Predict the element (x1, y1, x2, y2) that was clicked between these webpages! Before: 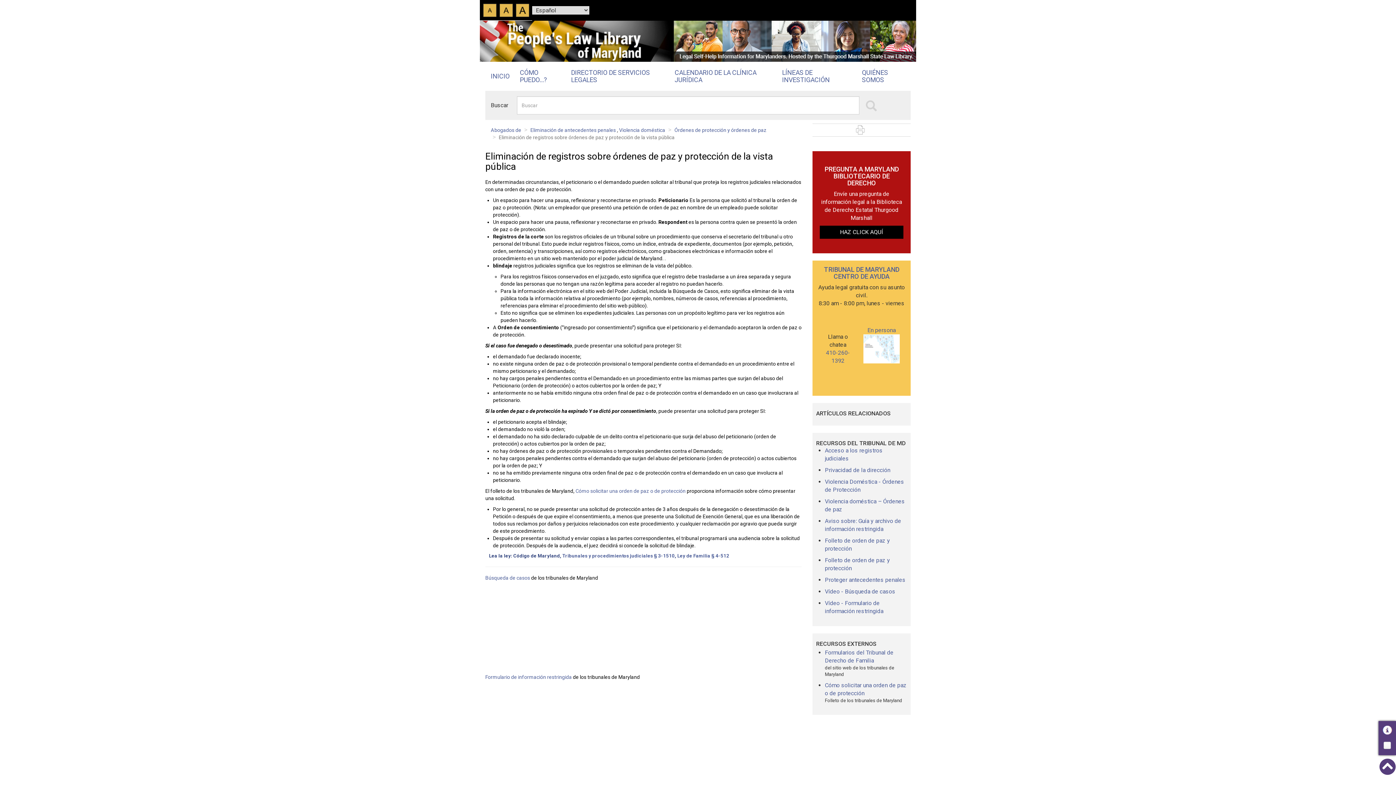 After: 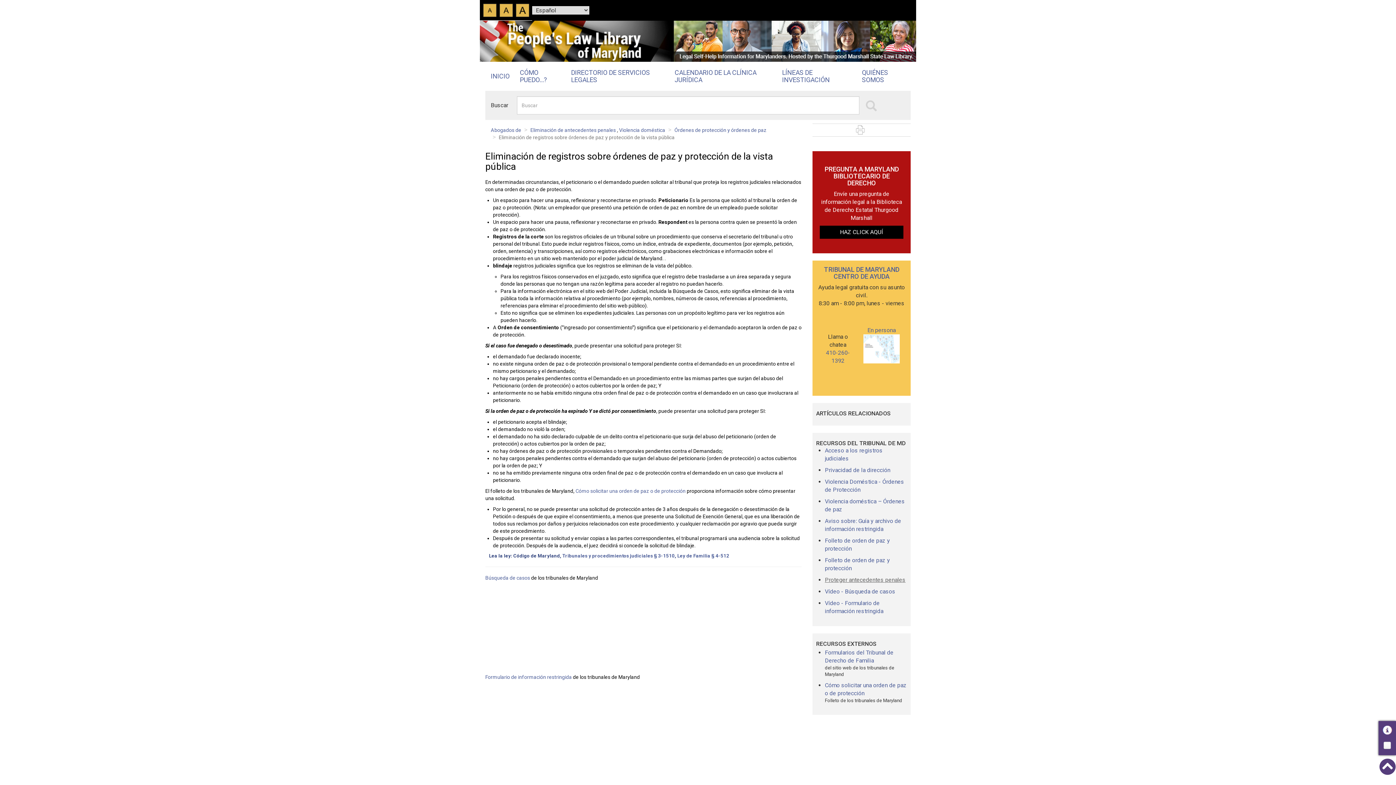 Action: label: Proteger antecedentes penales bbox: (825, 576, 905, 583)